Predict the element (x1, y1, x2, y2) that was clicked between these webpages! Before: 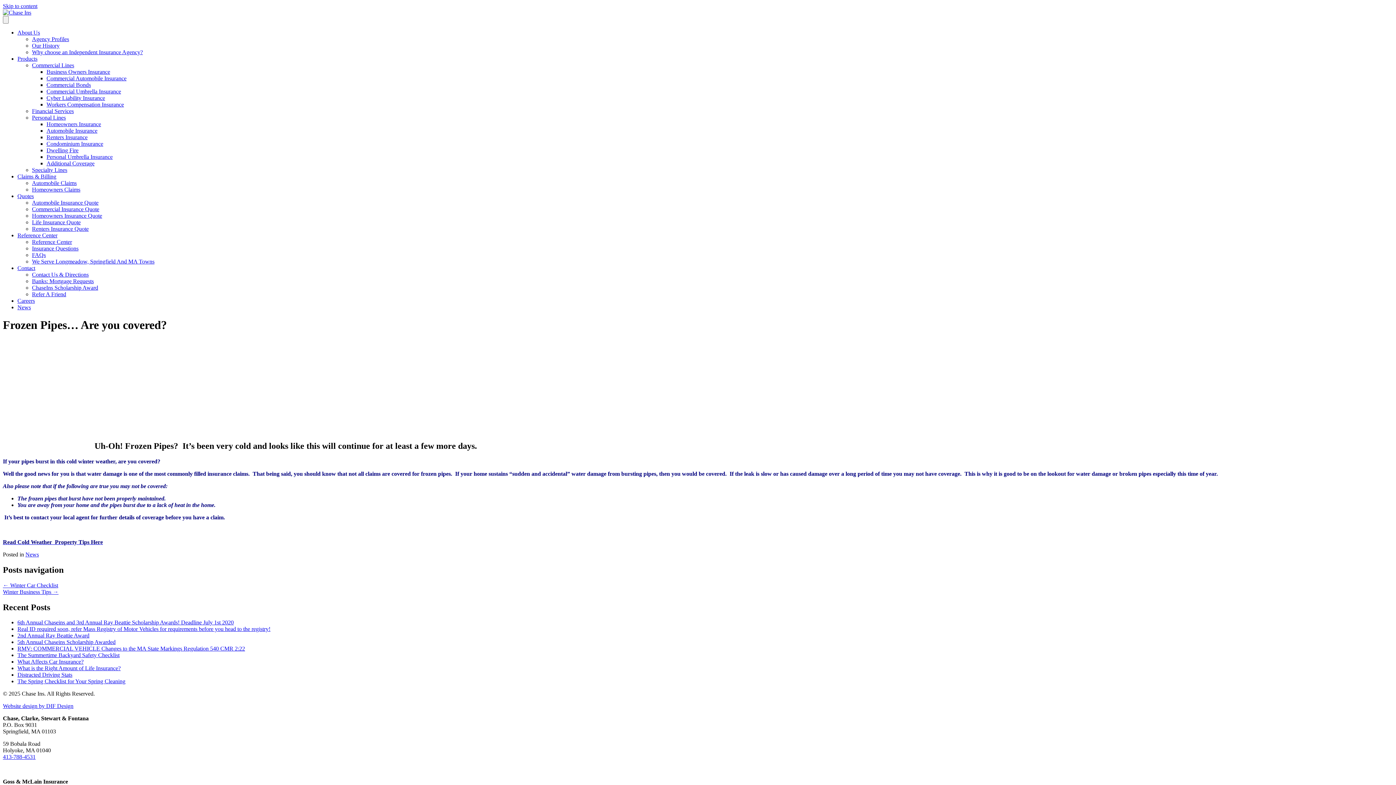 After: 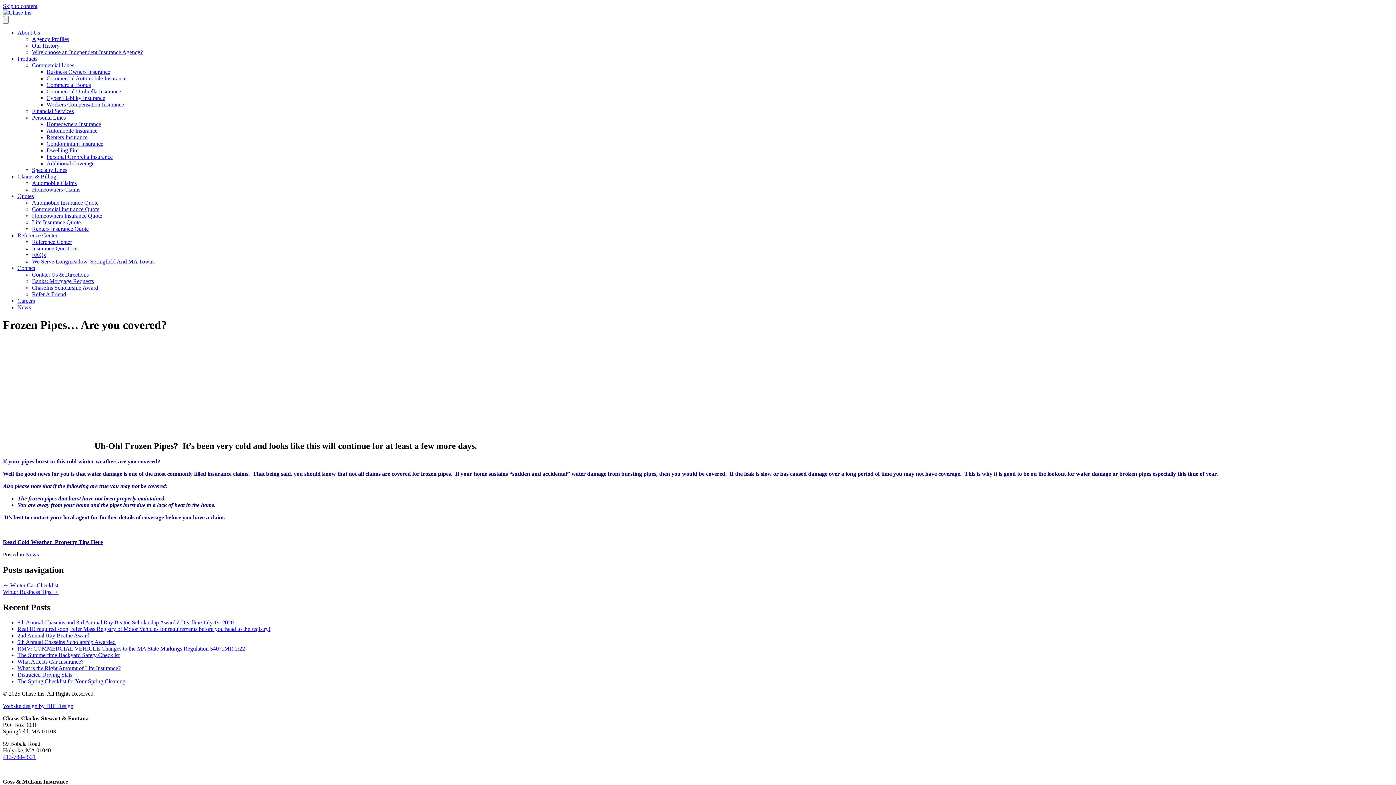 Action: label: 413-788-4531 bbox: (2, 754, 35, 760)